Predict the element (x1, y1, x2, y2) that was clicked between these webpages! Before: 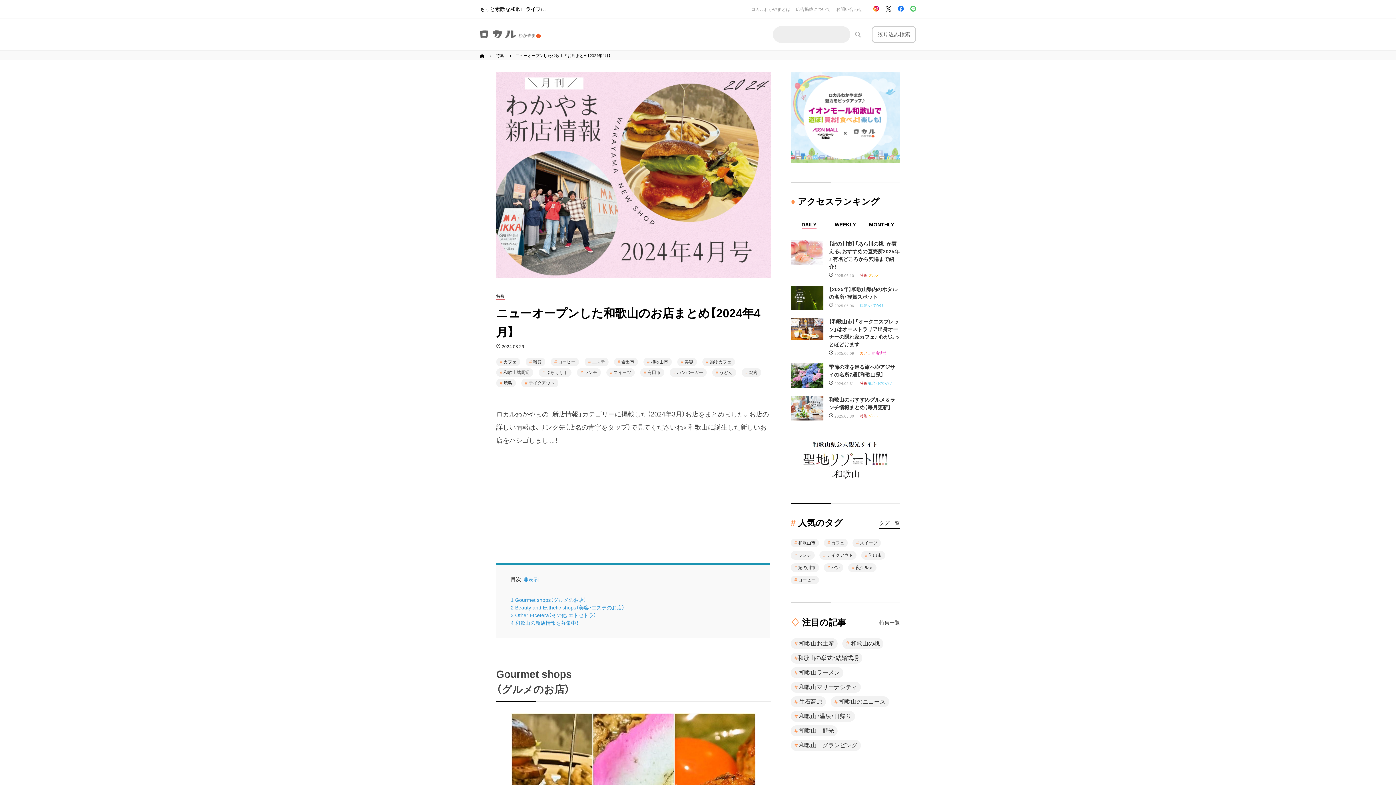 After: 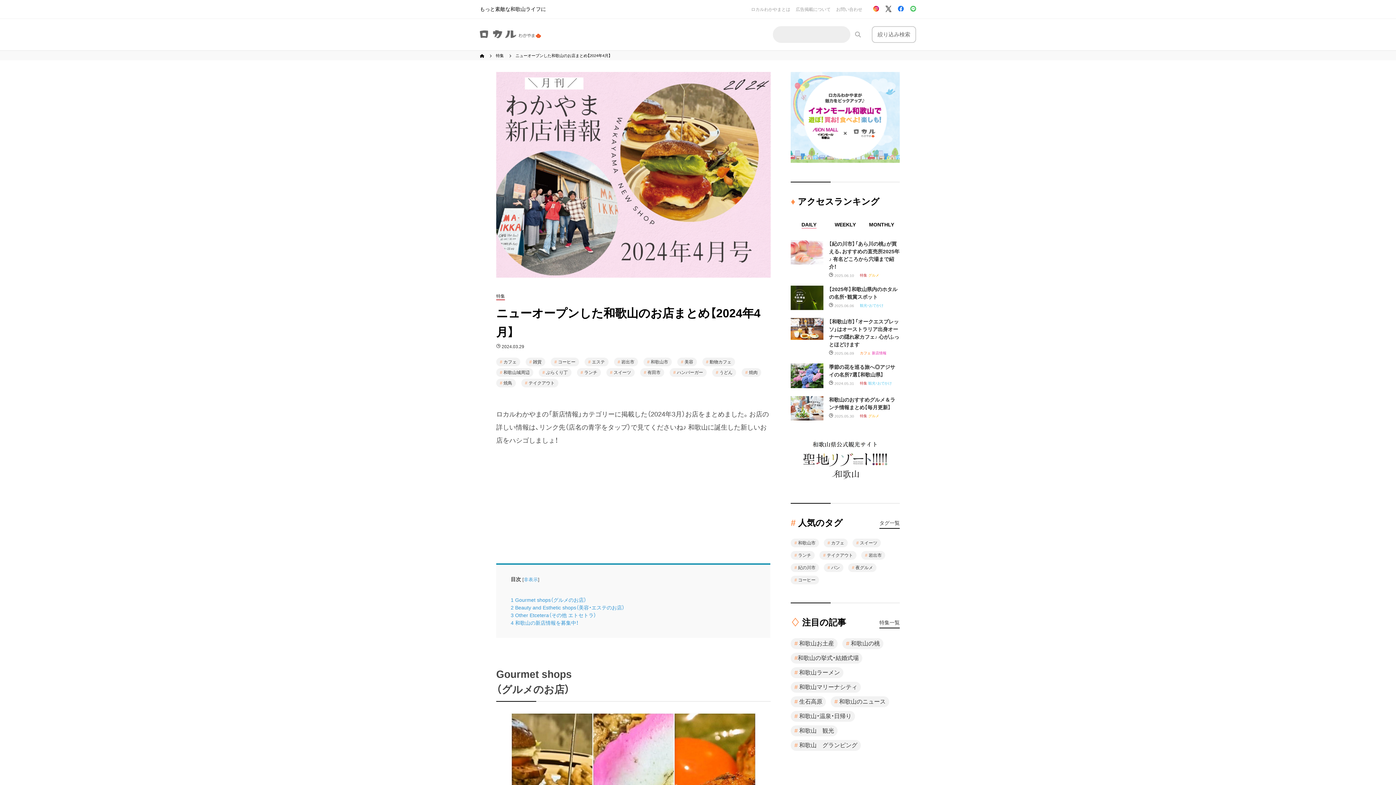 Action: bbox: (791, 217, 827, 232) label: DAILY